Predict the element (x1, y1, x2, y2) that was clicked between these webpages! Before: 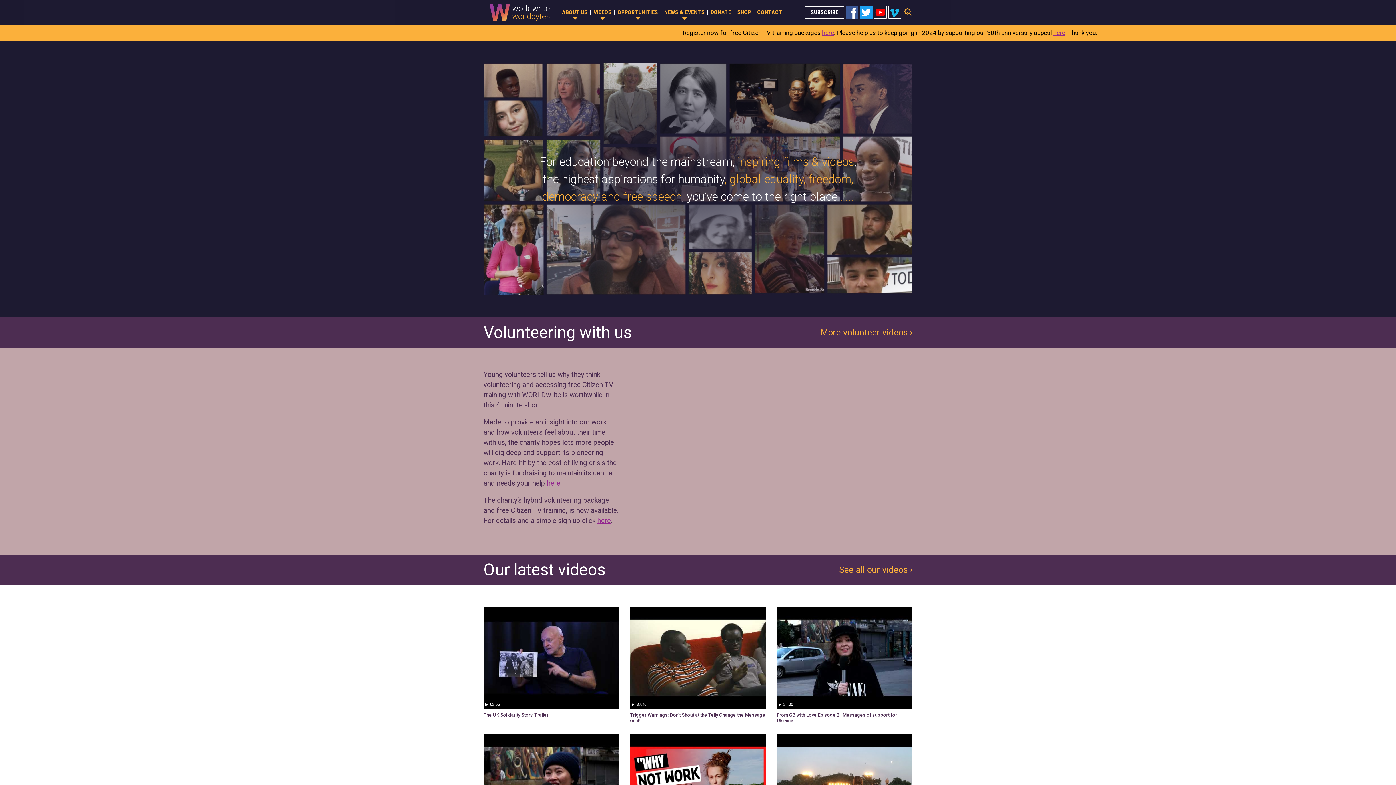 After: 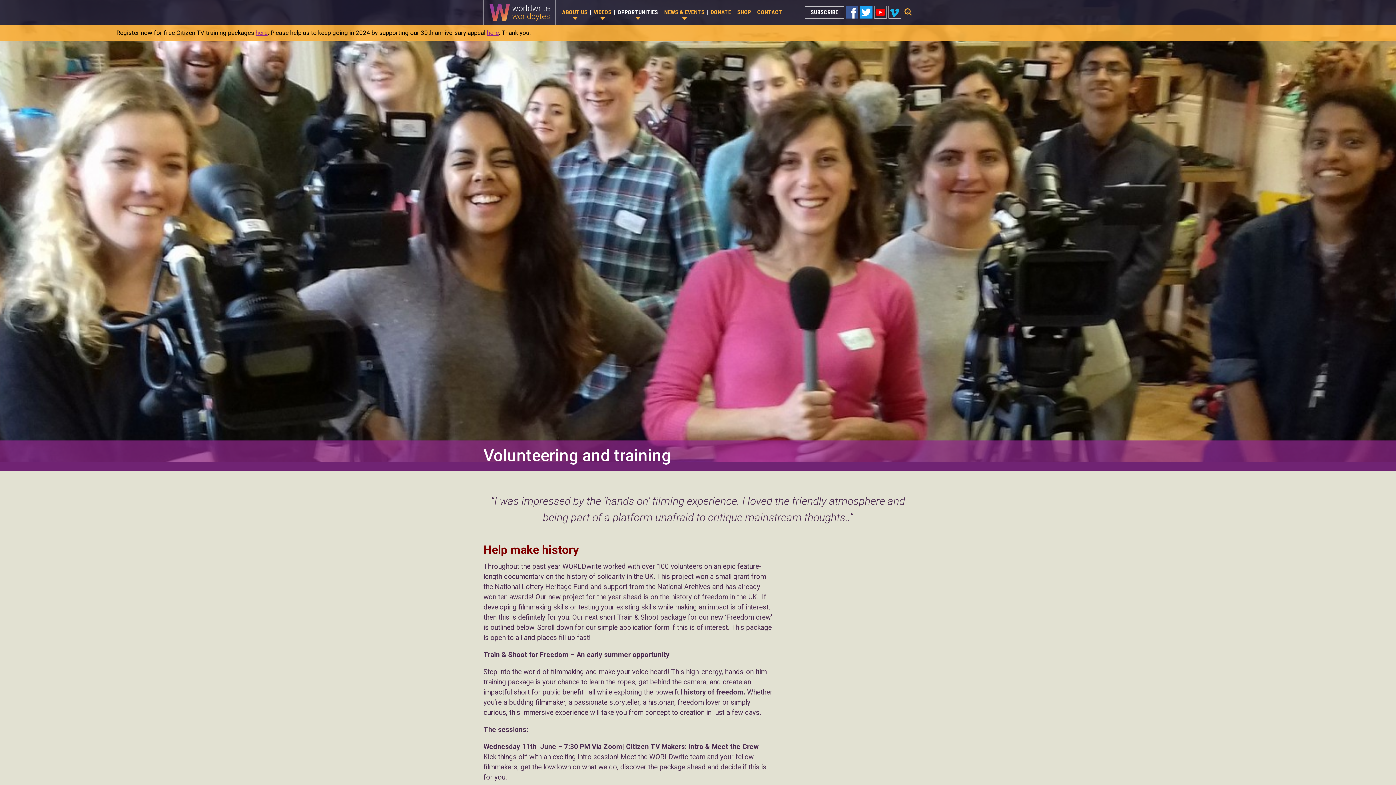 Action: bbox: (597, 516, 610, 525) label: here